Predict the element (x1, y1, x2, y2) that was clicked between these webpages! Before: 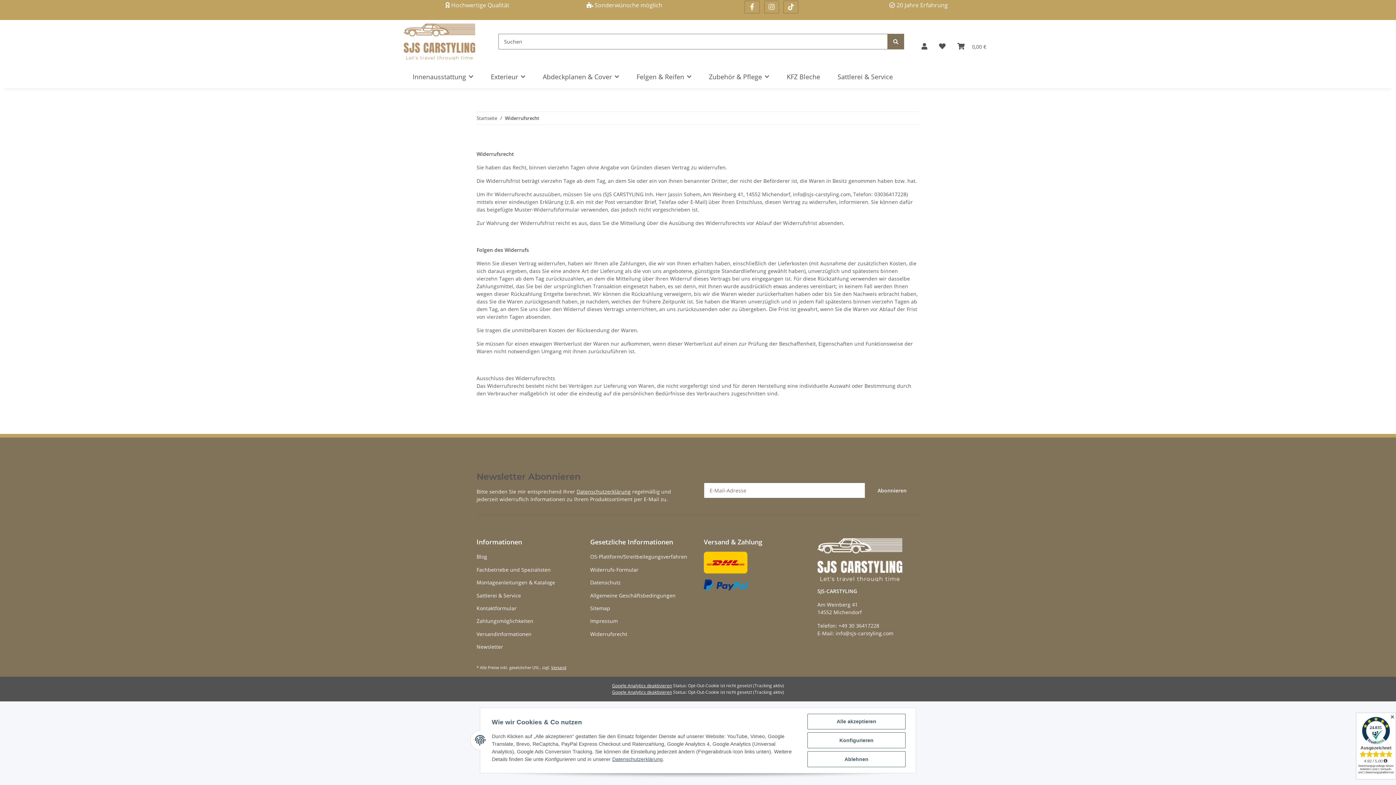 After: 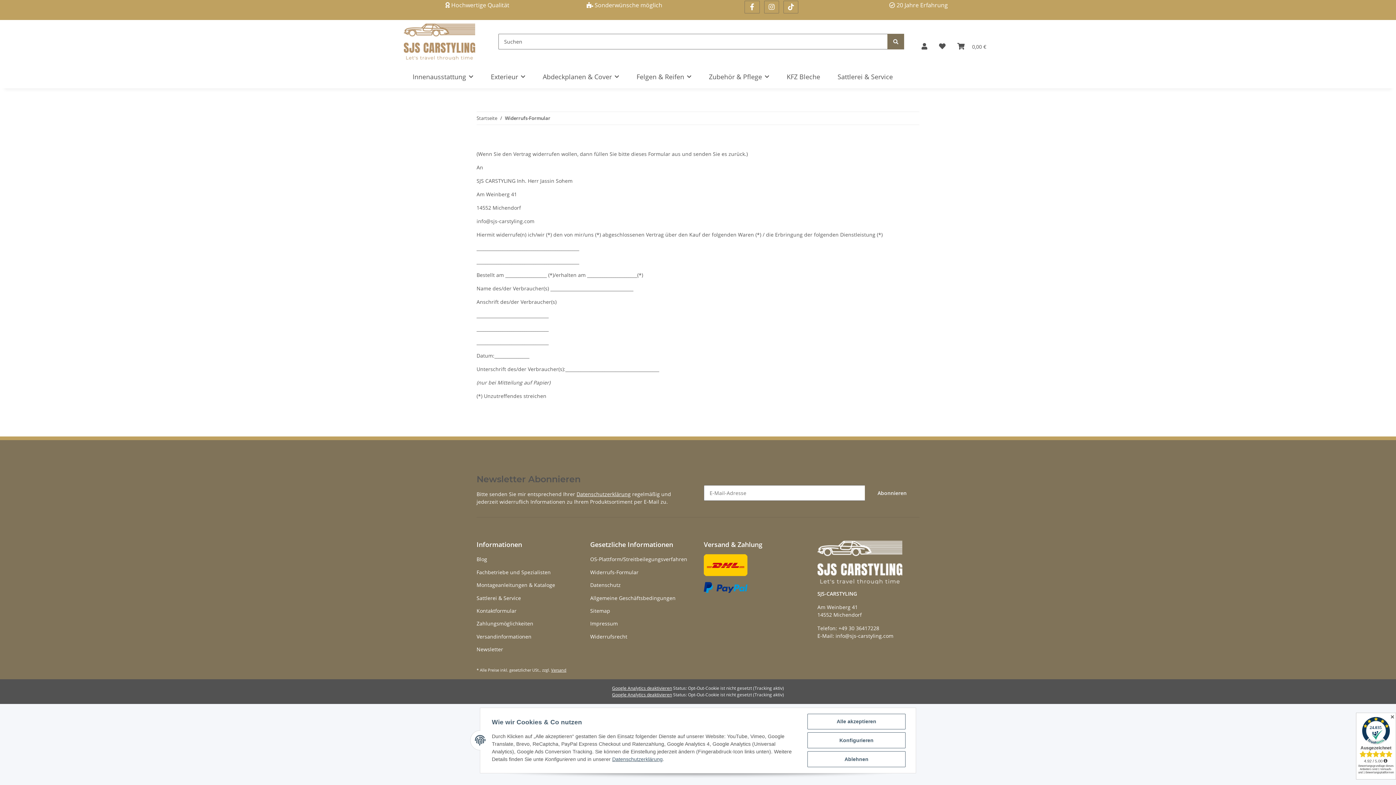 Action: bbox: (590, 564, 692, 574) label: Widerrufs-Formular